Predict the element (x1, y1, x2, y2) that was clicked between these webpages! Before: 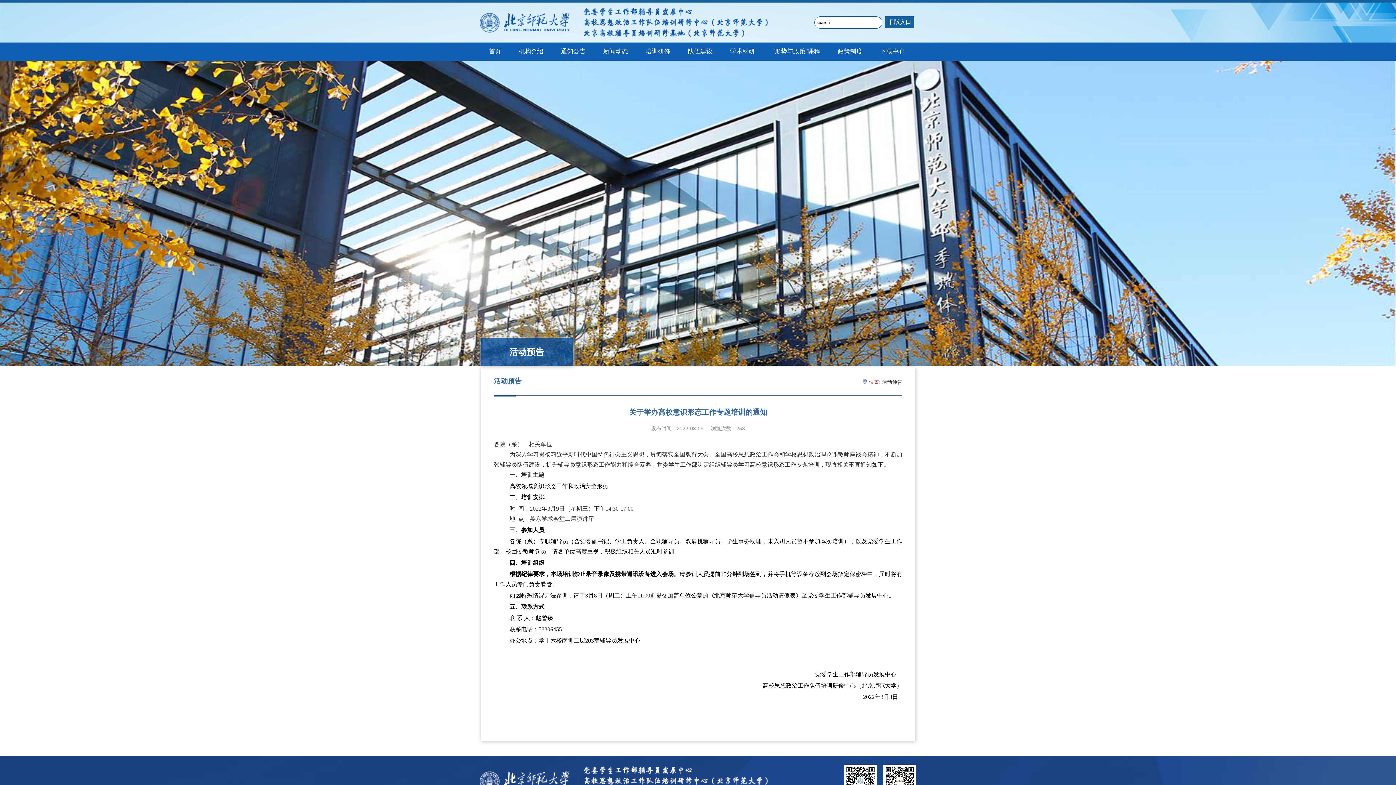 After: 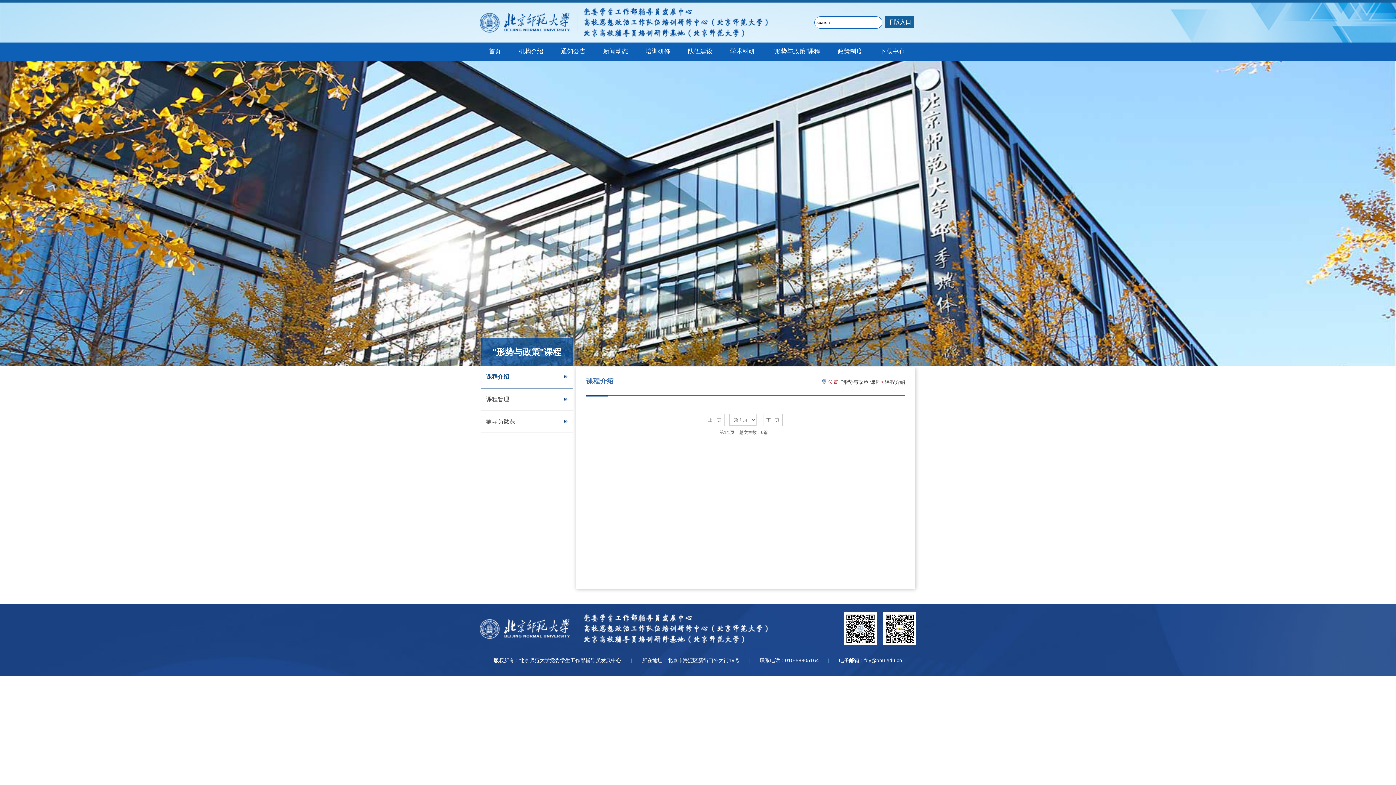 Action: label: "形势与政策"课程 bbox: (772, 42, 820, 60)